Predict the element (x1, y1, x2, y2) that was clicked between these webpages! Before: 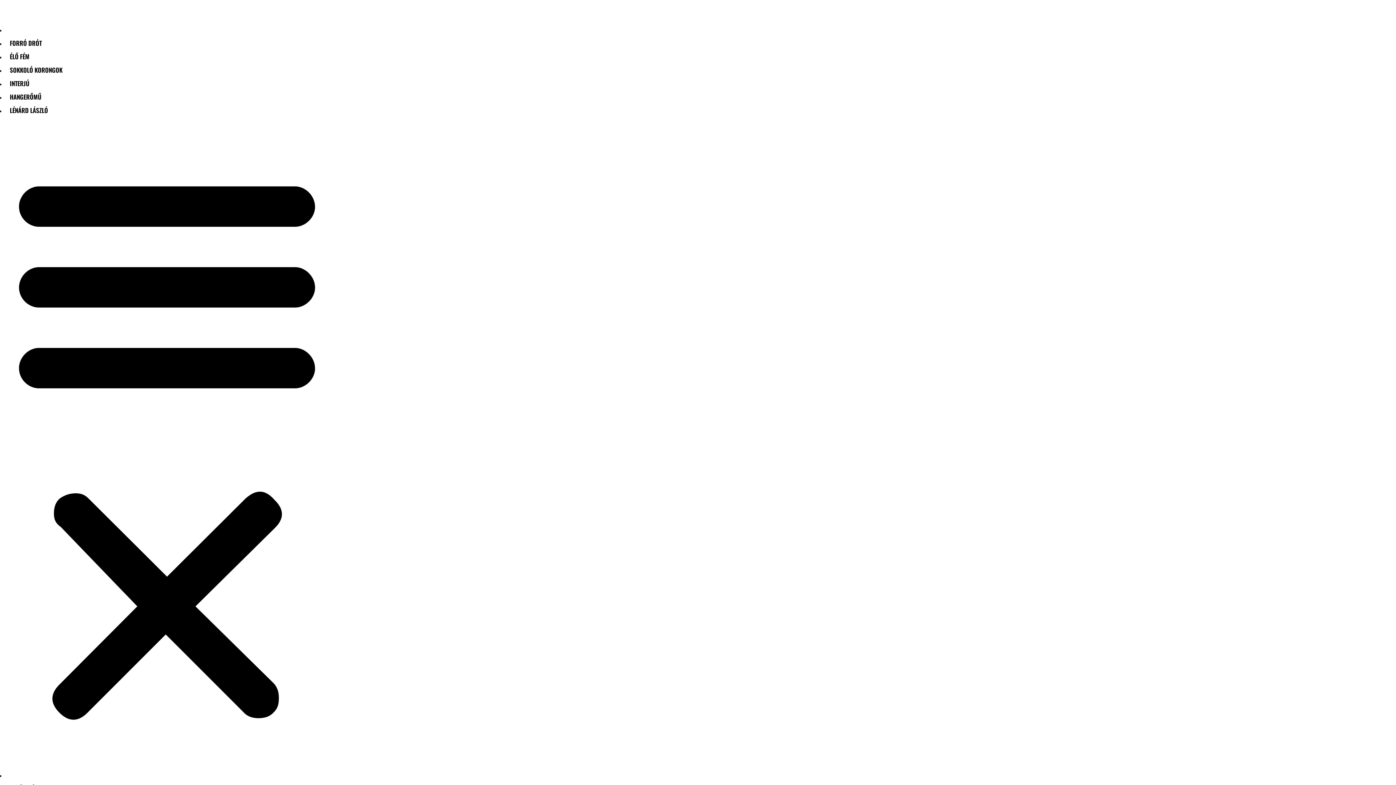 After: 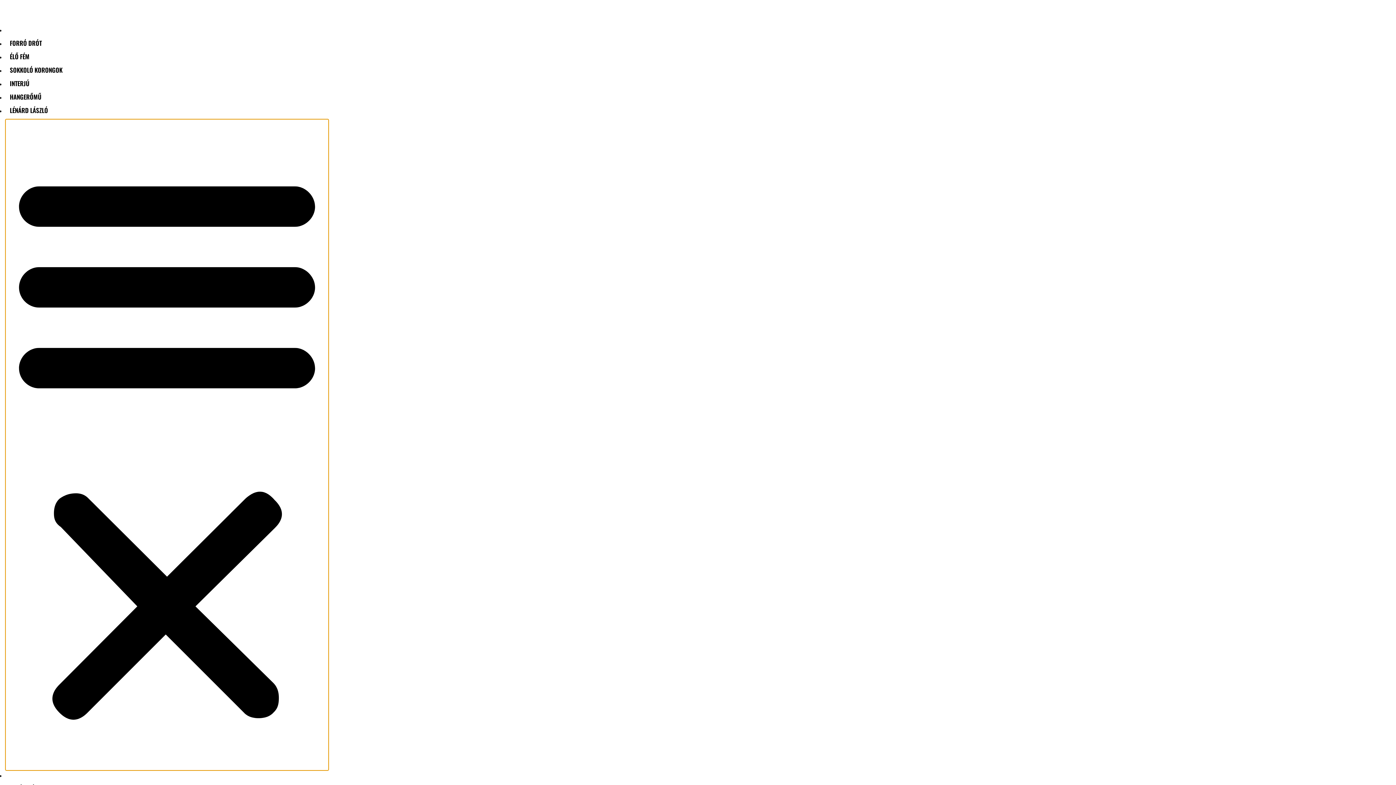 Action: bbox: (5, 119, 328, 771) label: Menü kapcsoló